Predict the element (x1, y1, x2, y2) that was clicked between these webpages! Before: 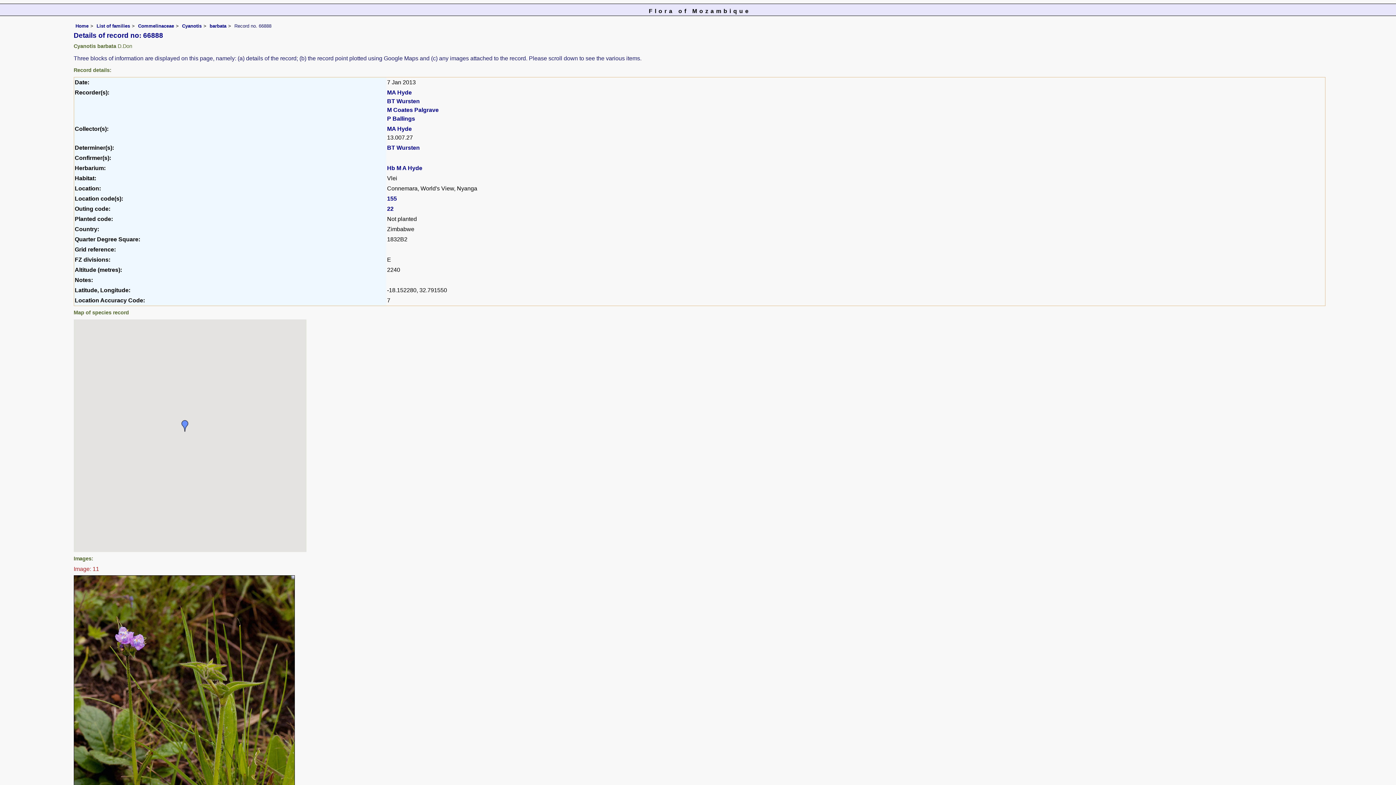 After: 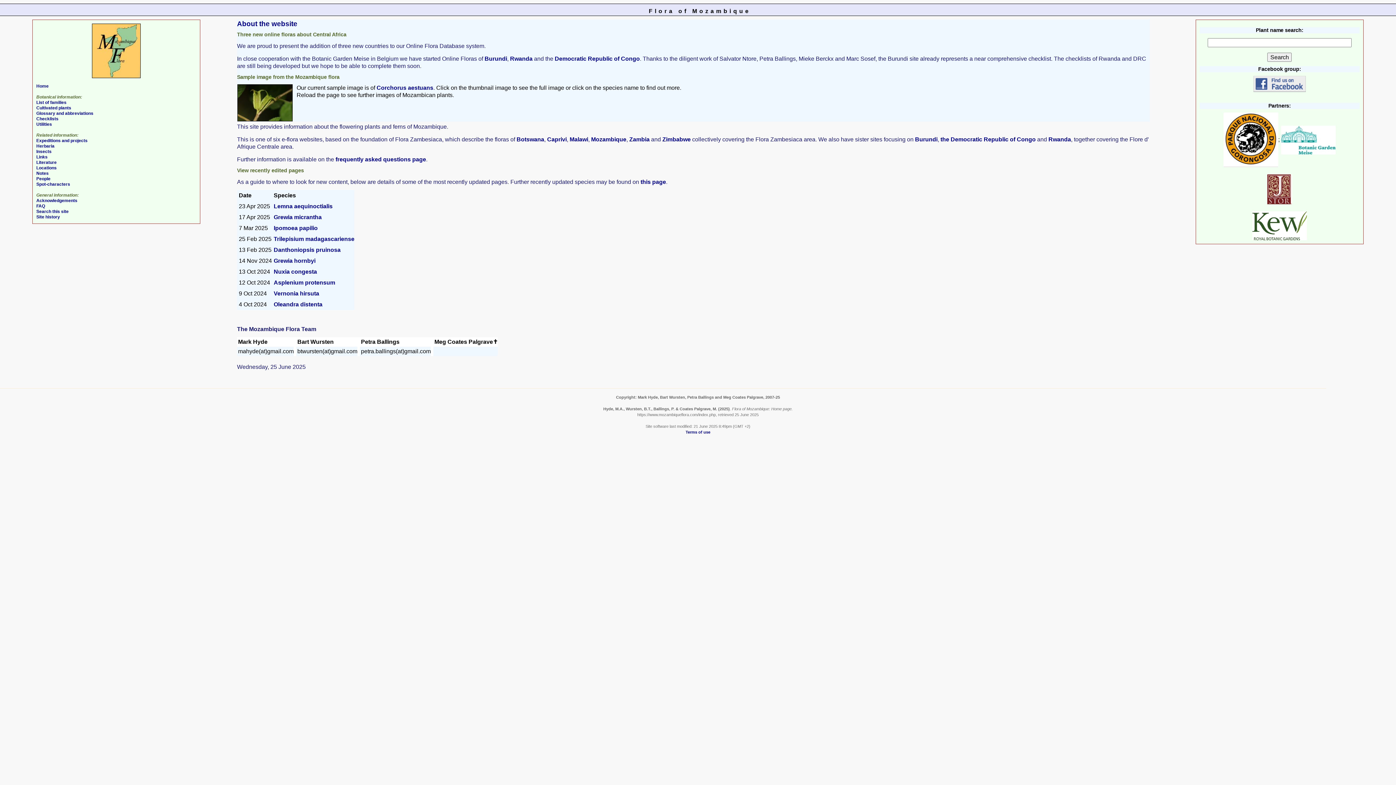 Action: label: Home bbox: (75, 23, 88, 28)